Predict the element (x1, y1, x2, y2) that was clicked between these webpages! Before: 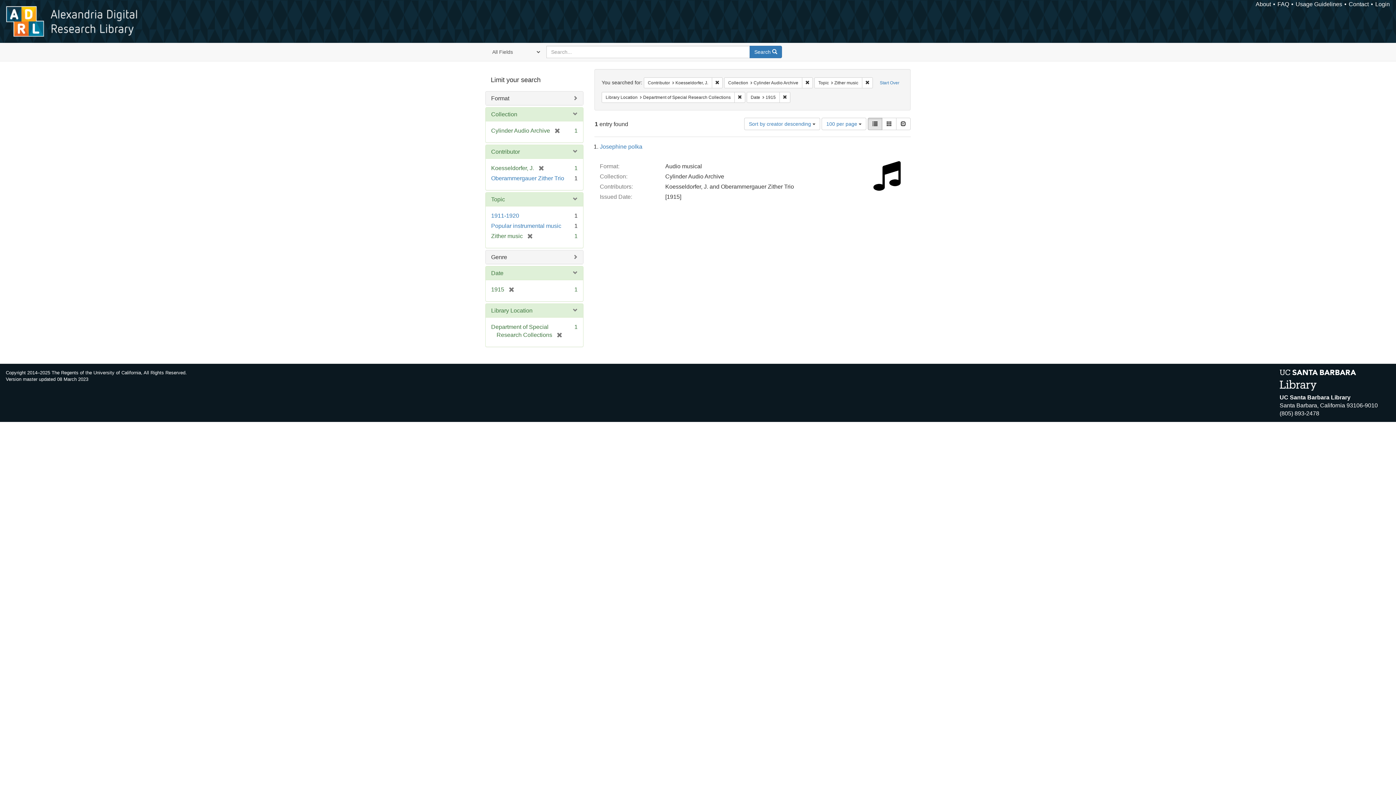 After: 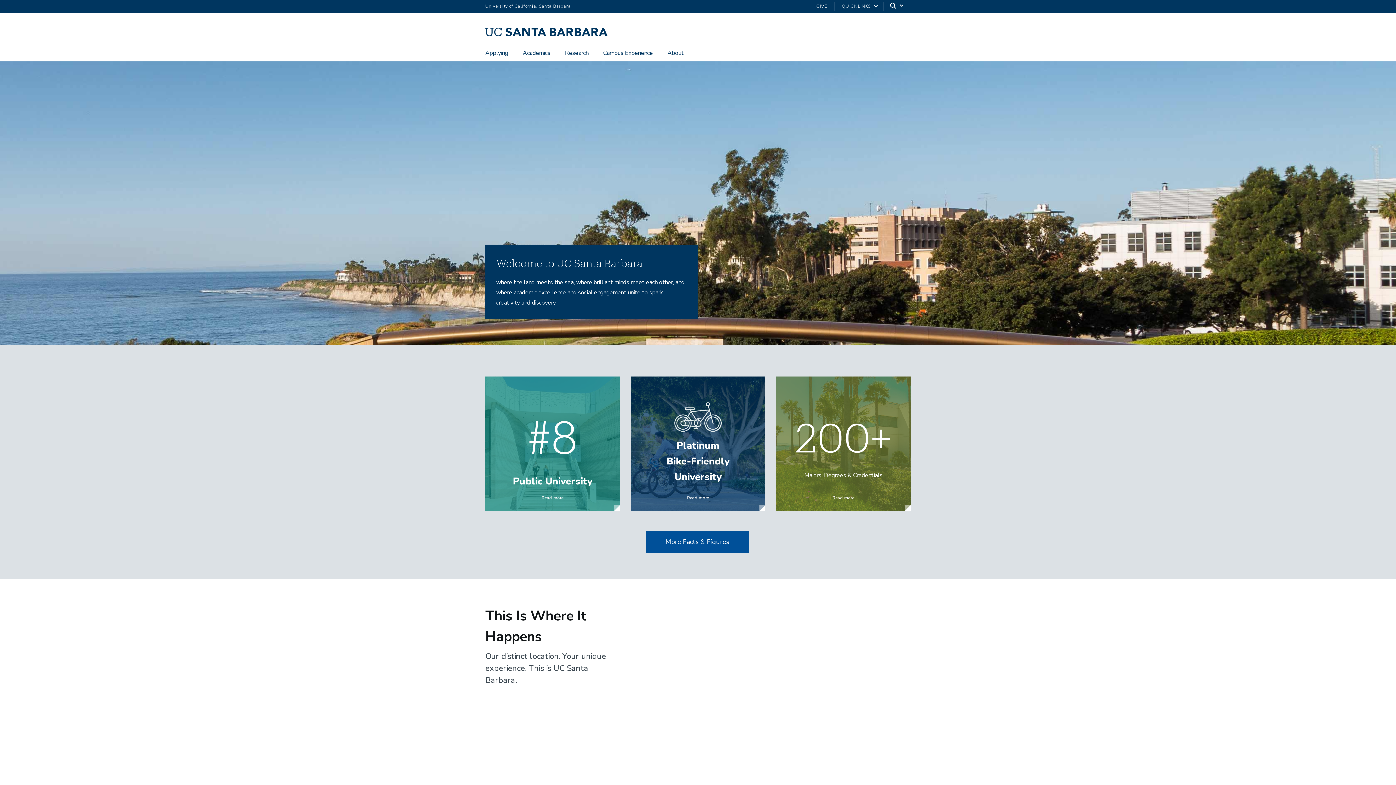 Action: label: UC Santa Barbara Library
Santa Barbara, California 93106-9010
(805) 893-2478 bbox: (1280, 393, 1396, 417)